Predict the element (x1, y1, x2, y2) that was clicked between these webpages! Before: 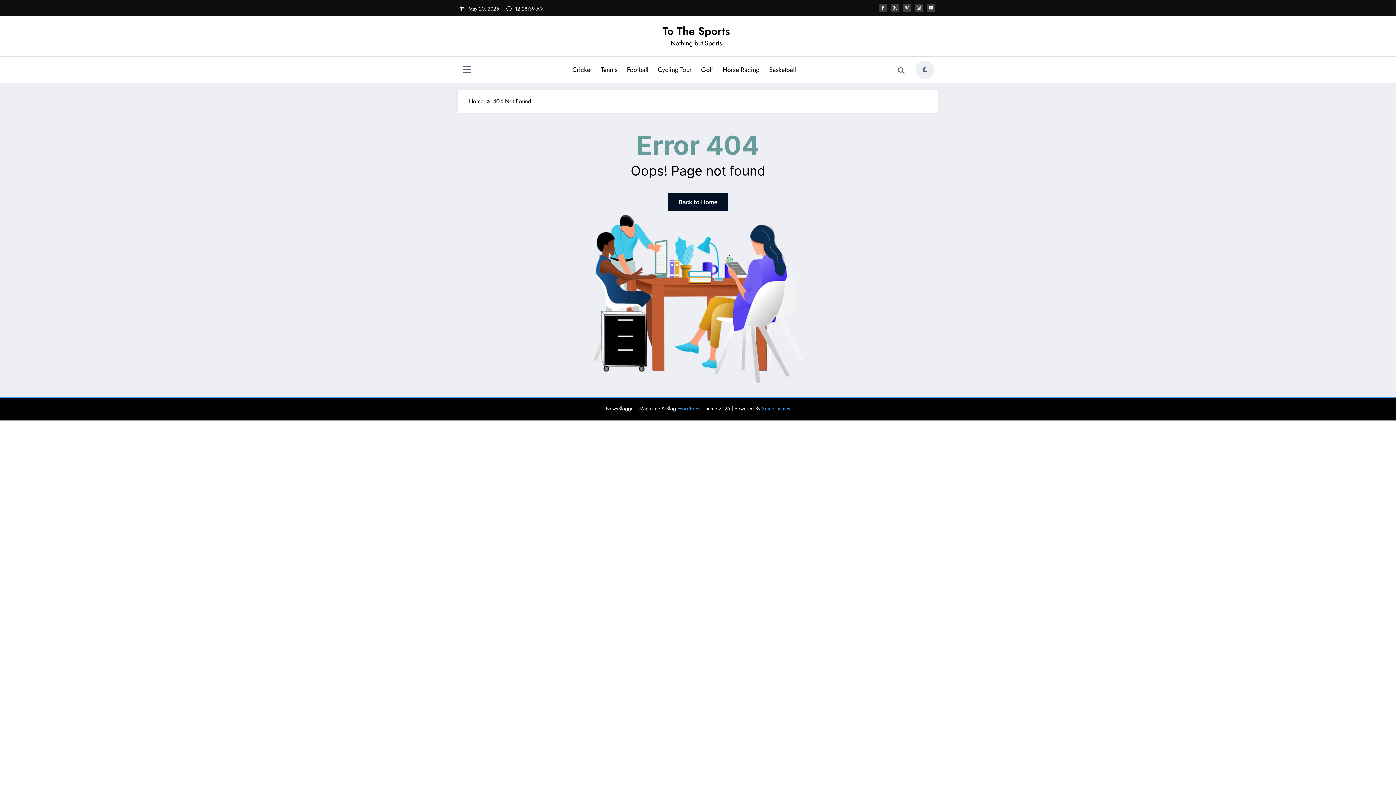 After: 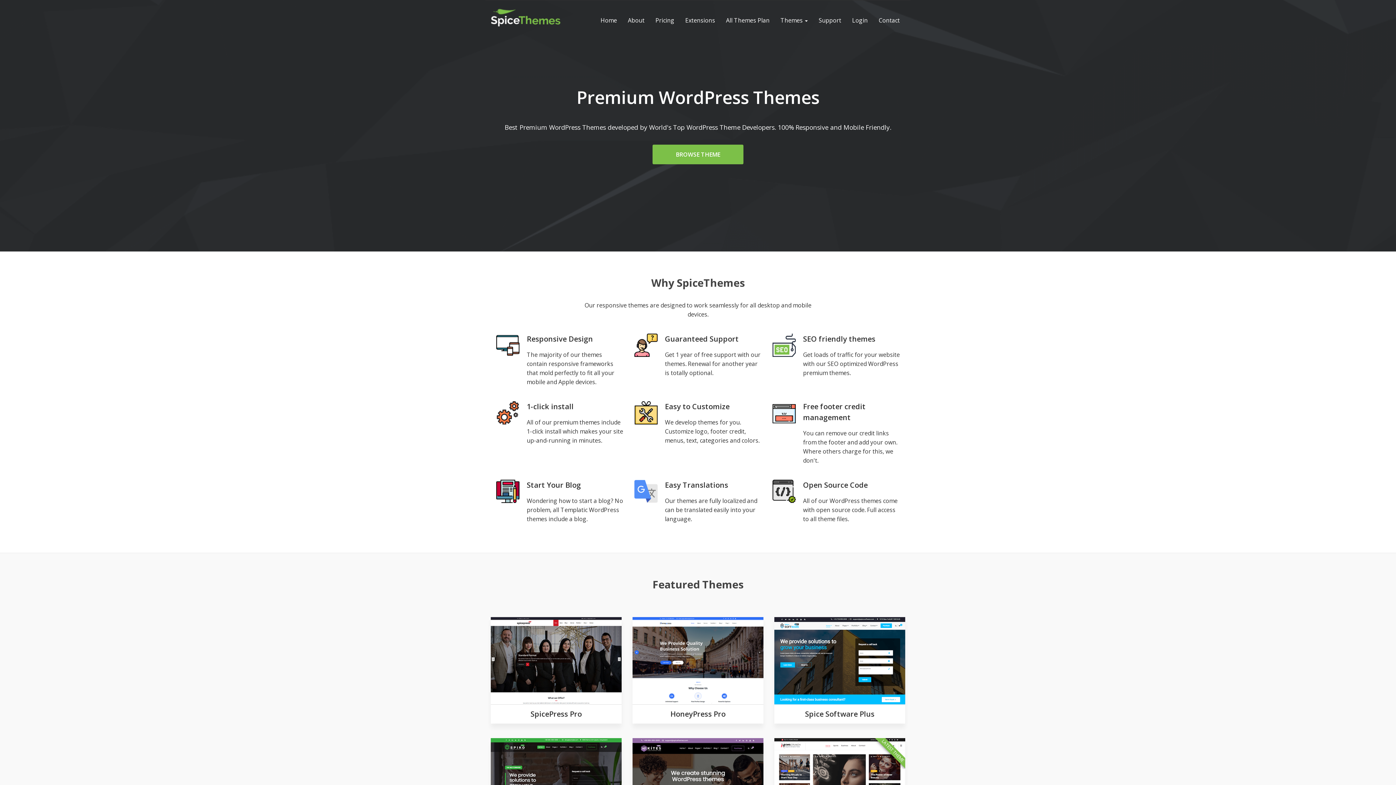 Action: bbox: (762, 404, 790, 412) label: SpiceThemes